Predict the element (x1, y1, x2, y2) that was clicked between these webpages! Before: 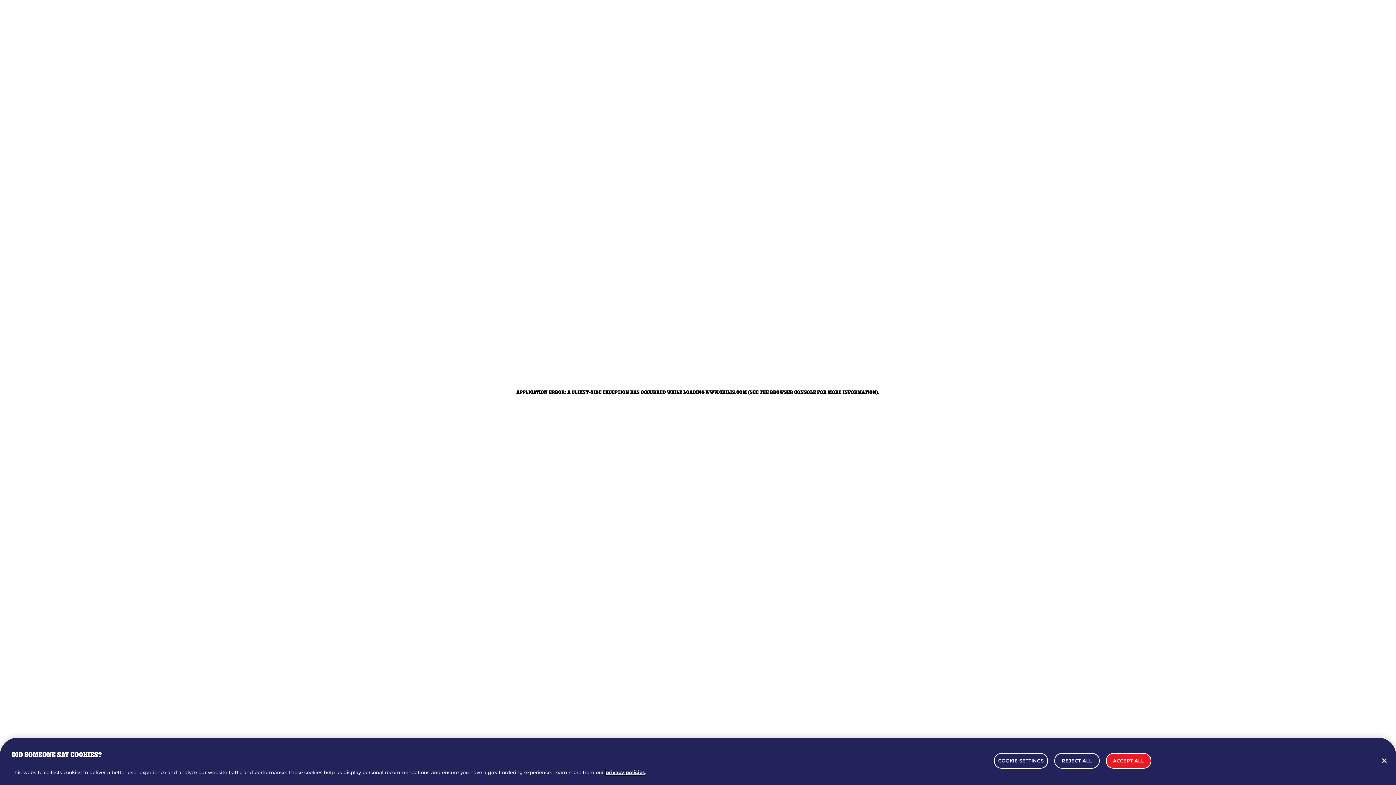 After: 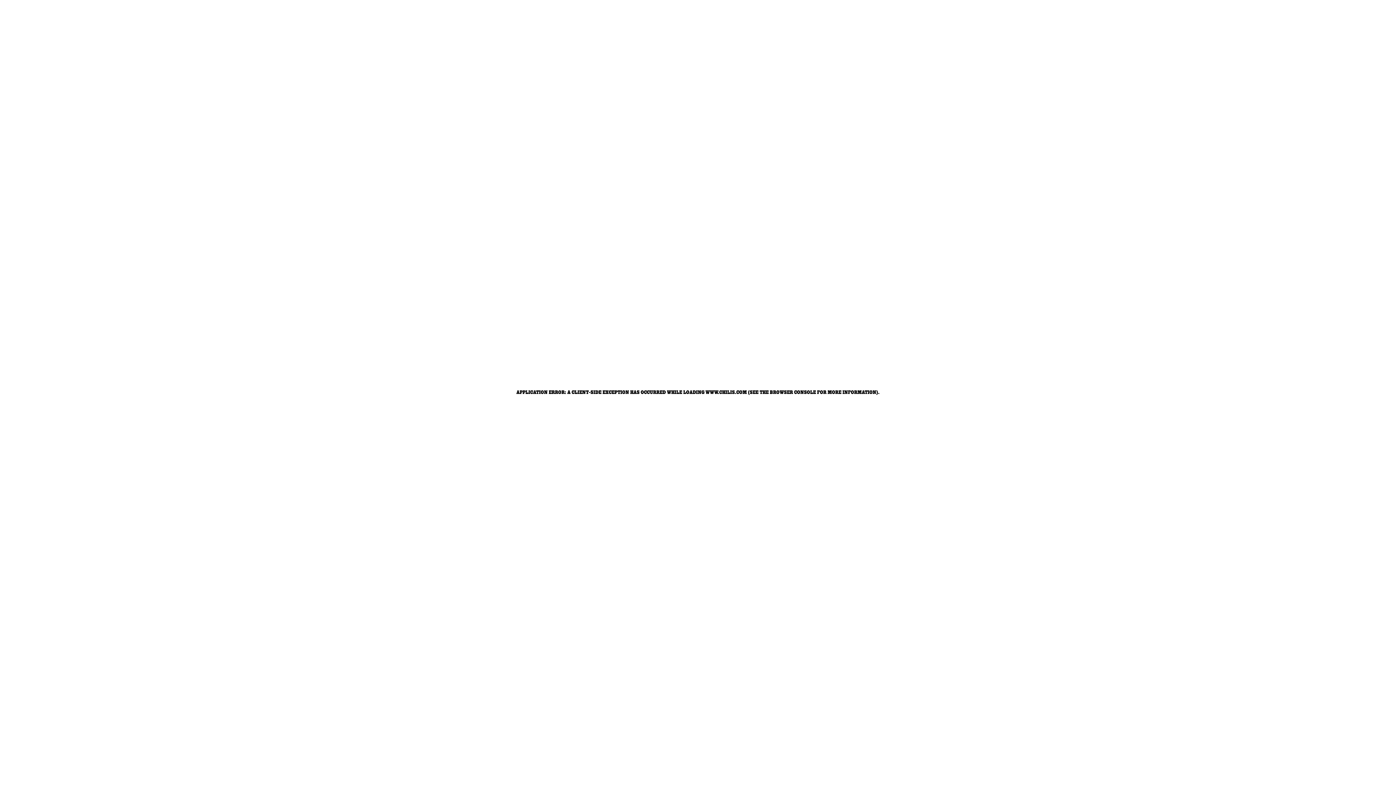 Action: bbox: (1106, 753, 1151, 769) label: ACCEPT ALL